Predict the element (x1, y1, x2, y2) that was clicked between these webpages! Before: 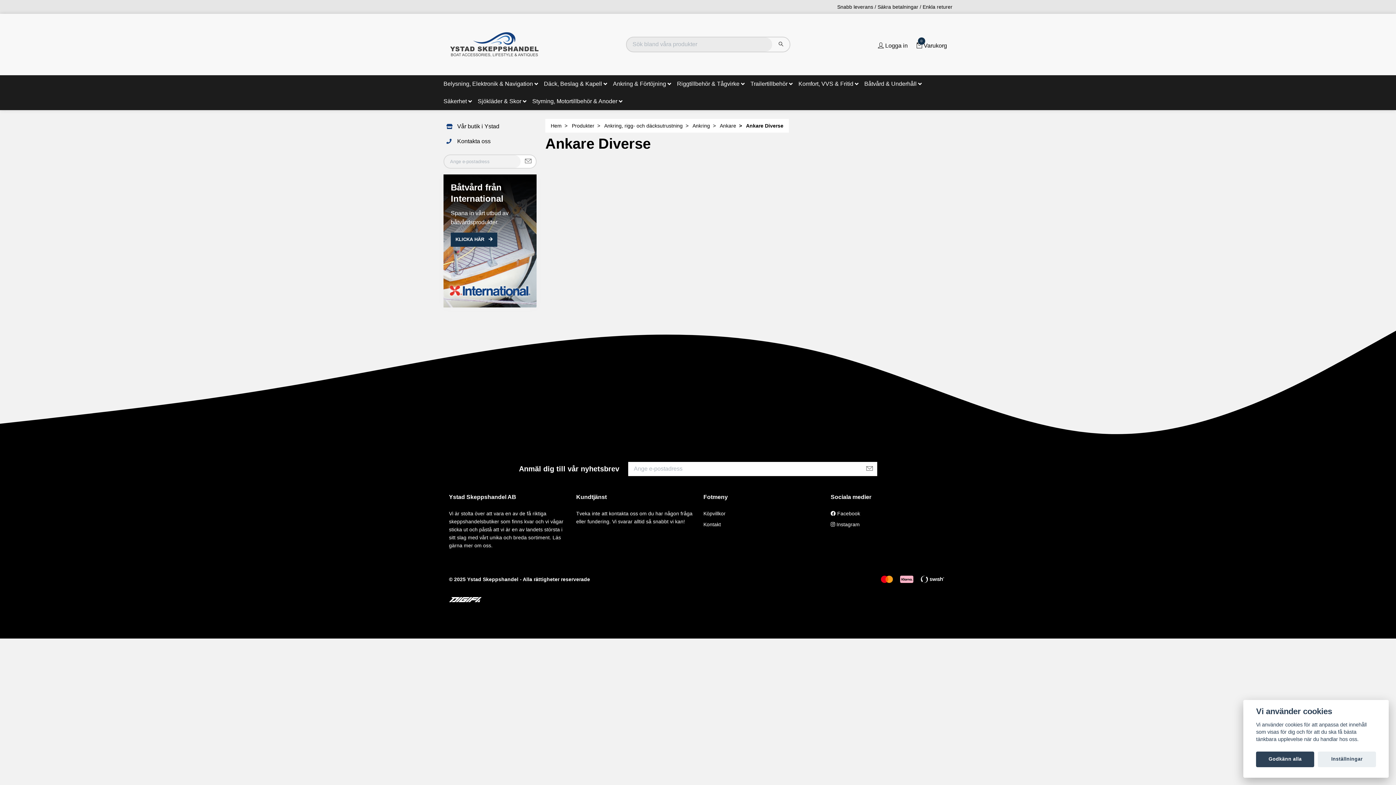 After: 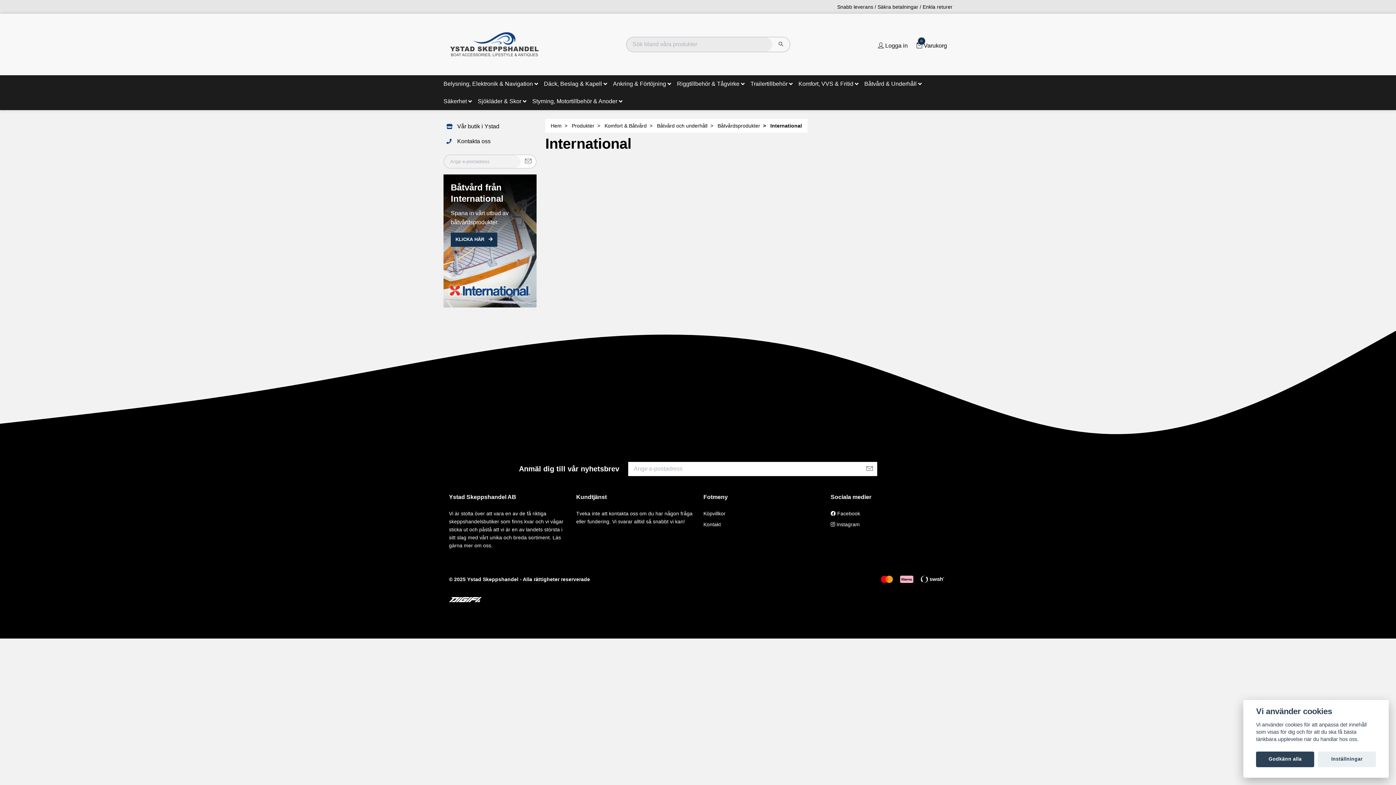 Action: bbox: (450, 232, 497, 246) label: KLICKA HÄR 